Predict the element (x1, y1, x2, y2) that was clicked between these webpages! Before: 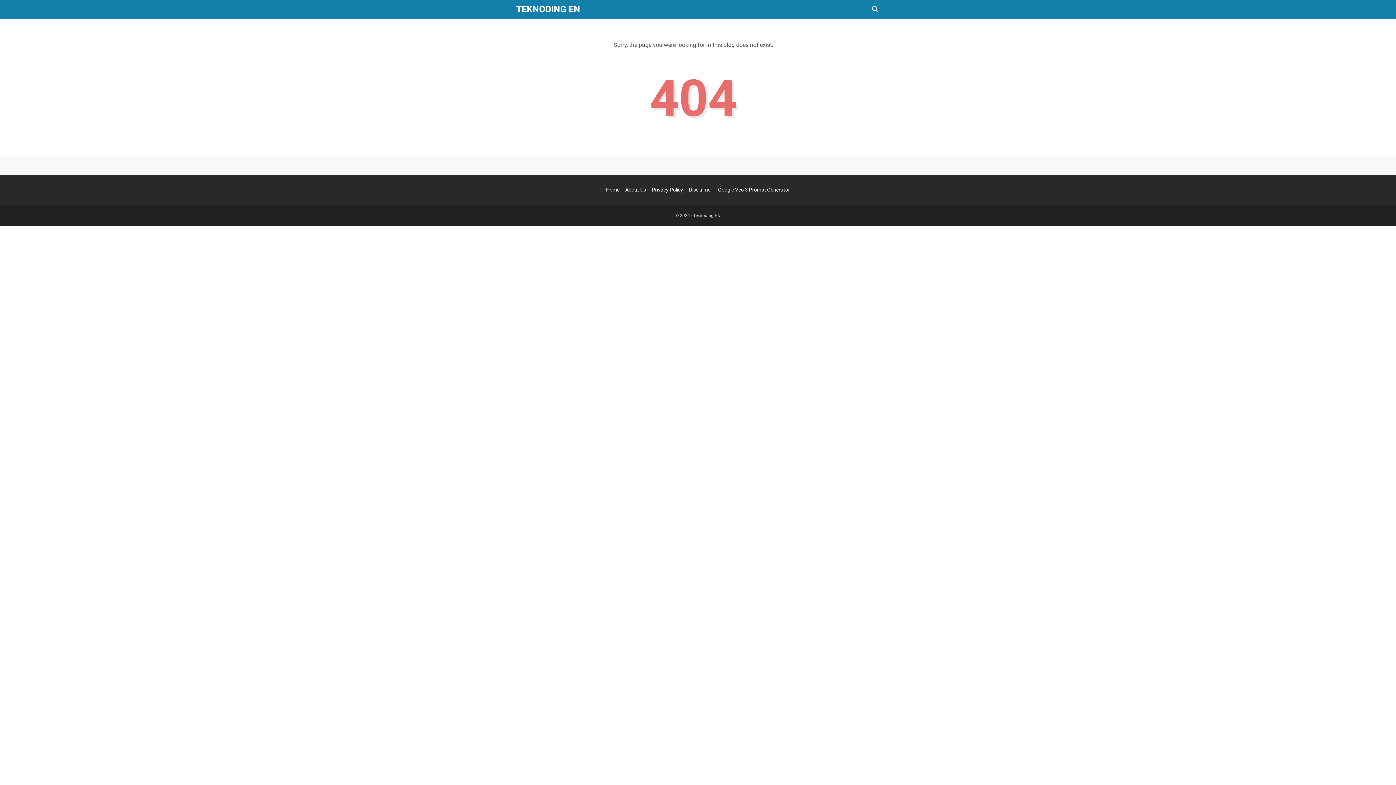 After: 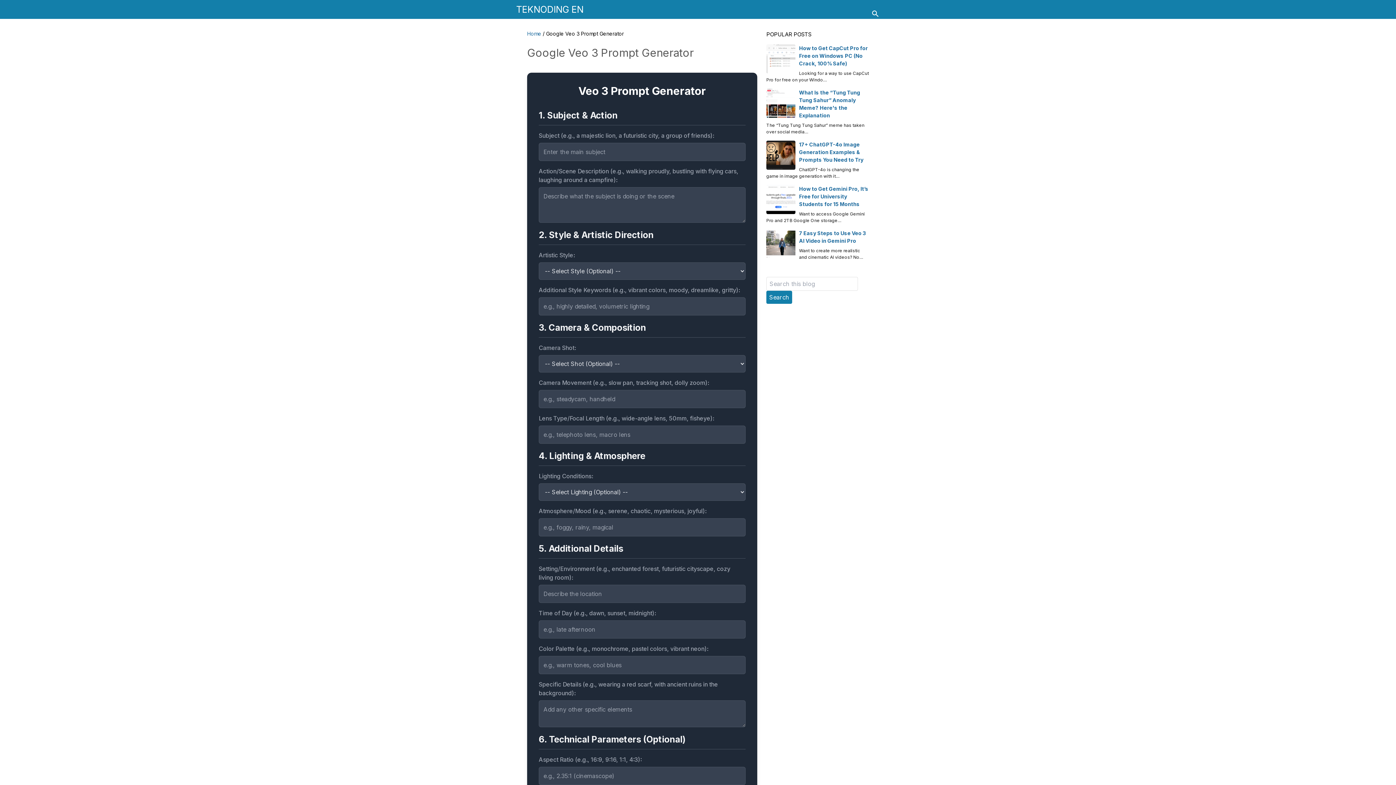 Action: bbox: (718, 186, 790, 192) label: Google Veo 3 Prompt Generator